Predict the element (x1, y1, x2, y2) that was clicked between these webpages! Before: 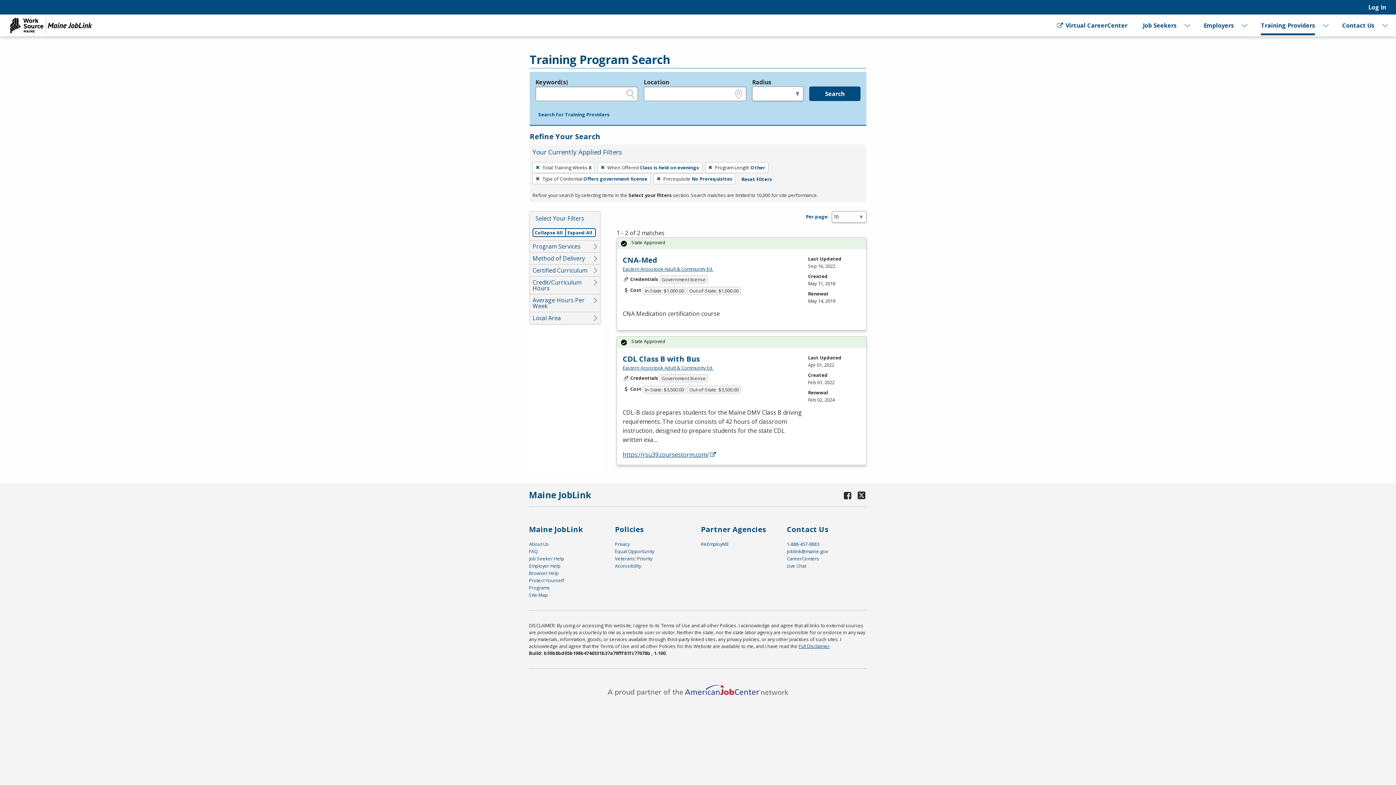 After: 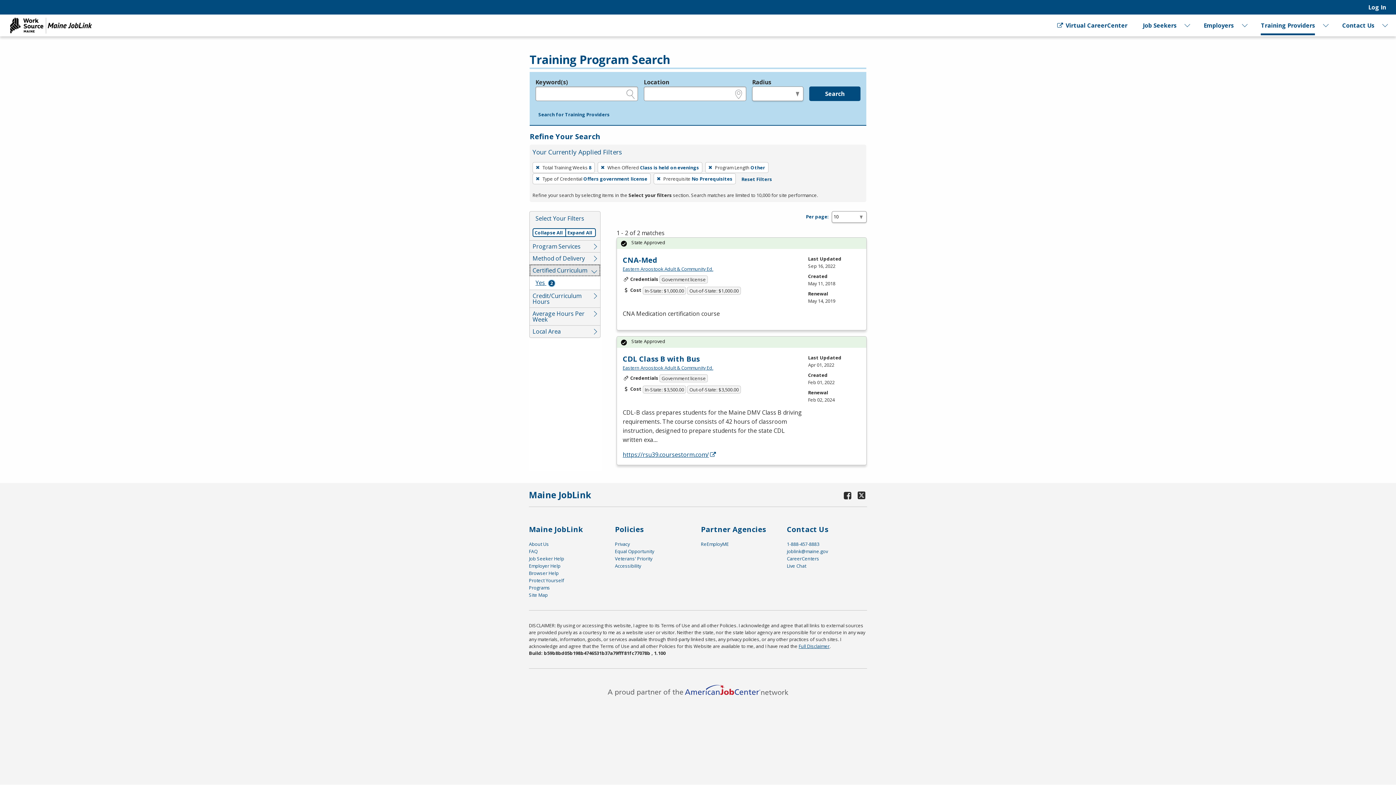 Action: label: Certified Curriculum bbox: (529, 264, 600, 276)